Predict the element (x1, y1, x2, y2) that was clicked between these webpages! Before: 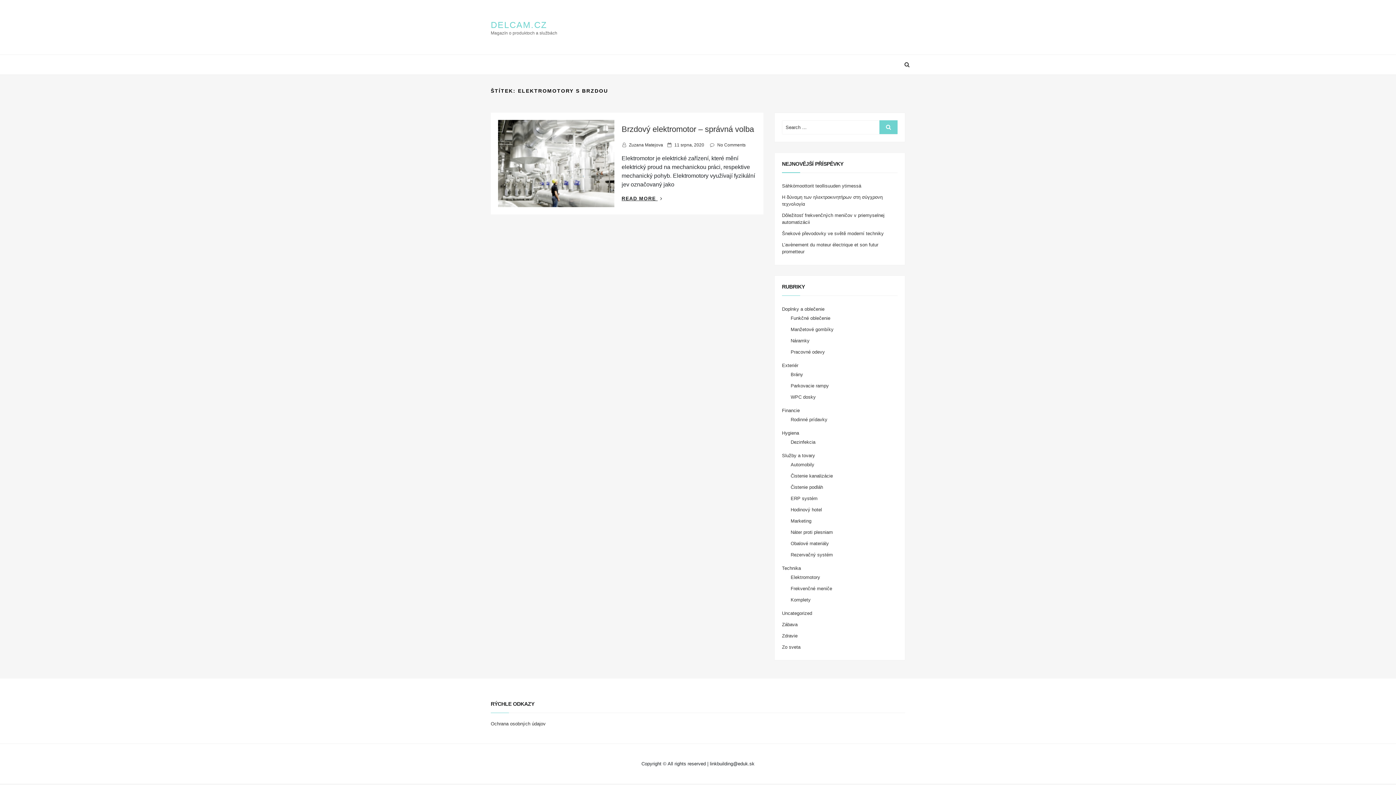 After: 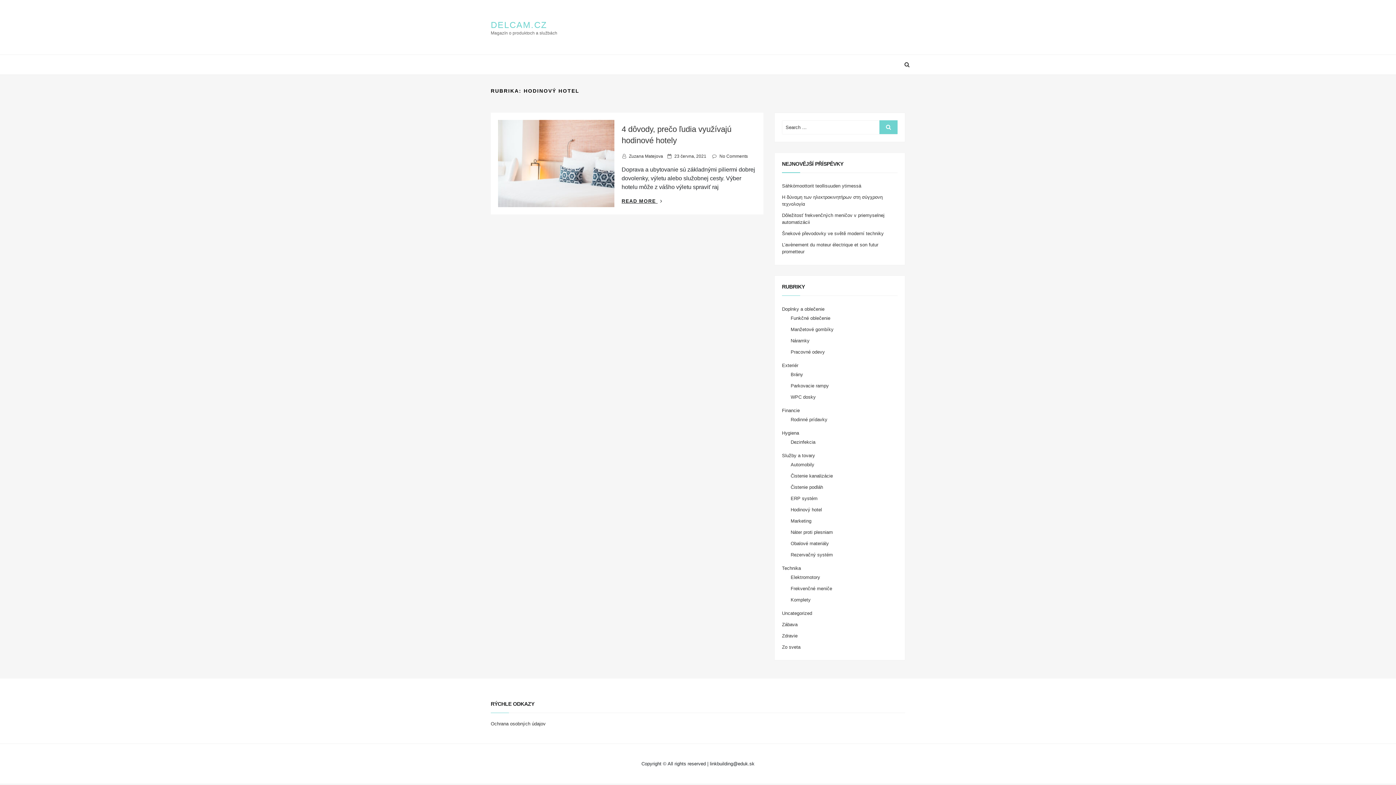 Action: label: Hodinový hotel bbox: (790, 507, 822, 512)